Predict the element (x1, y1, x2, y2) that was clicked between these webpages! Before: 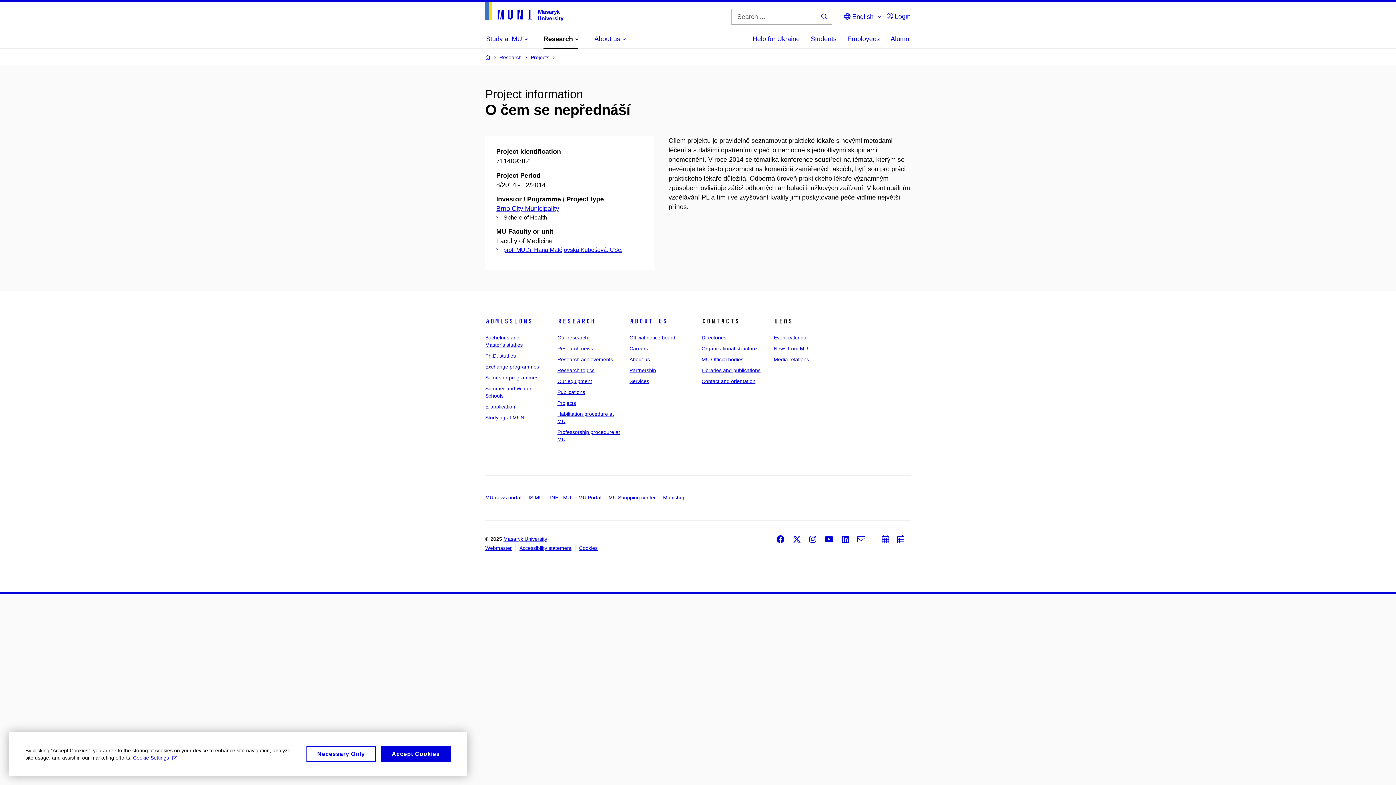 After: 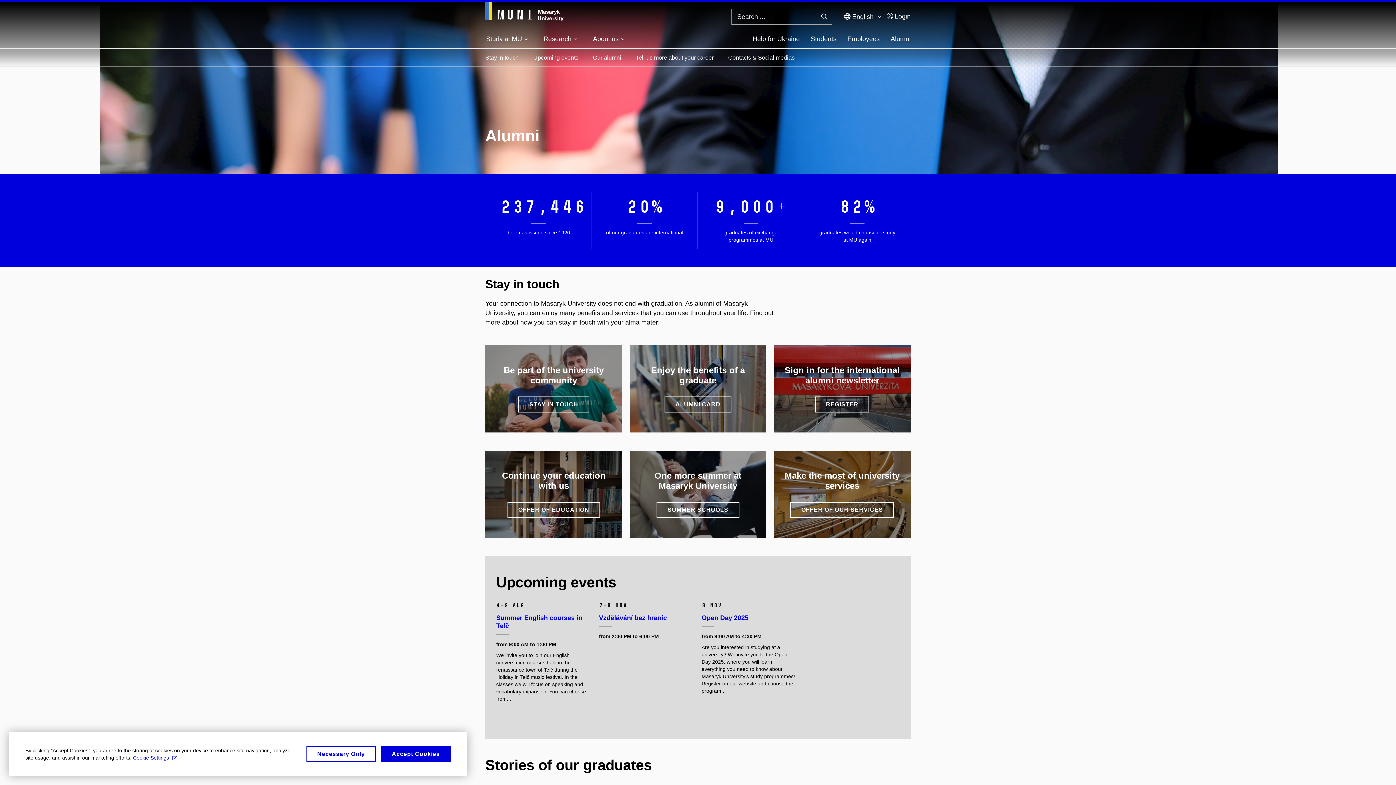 Action: label: Alumni bbox: (890, 30, 910, 48)